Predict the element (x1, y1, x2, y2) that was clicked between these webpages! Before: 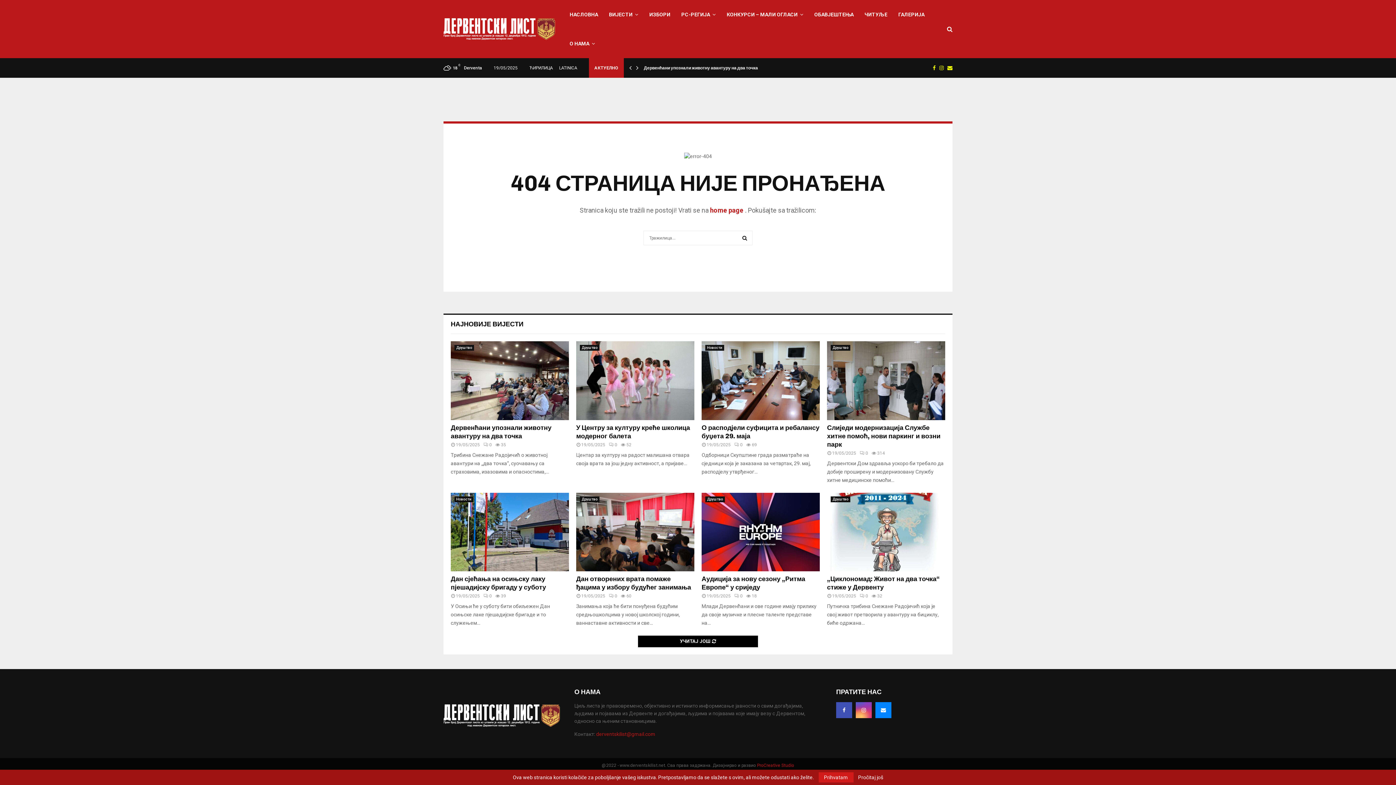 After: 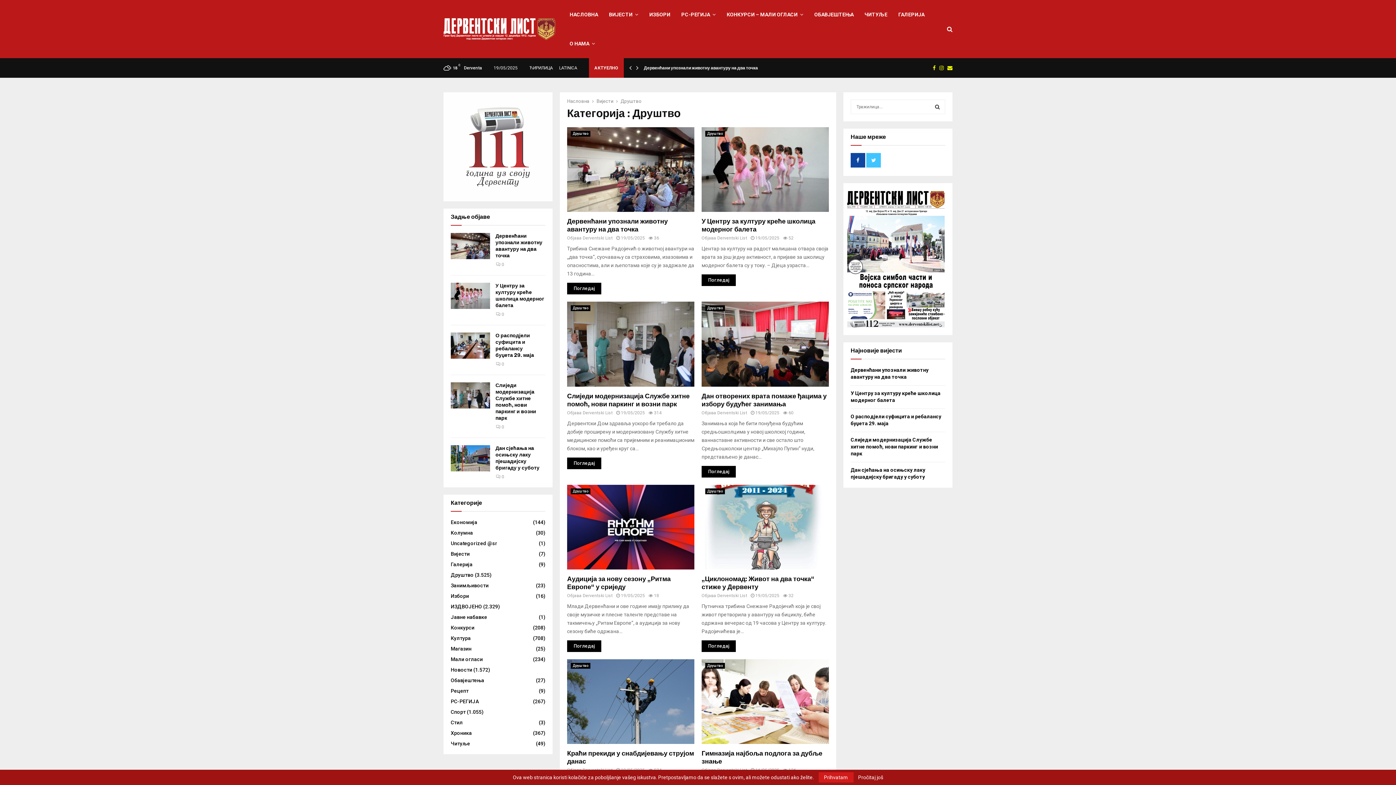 Action: bbox: (580, 345, 599, 350) label: Друштво